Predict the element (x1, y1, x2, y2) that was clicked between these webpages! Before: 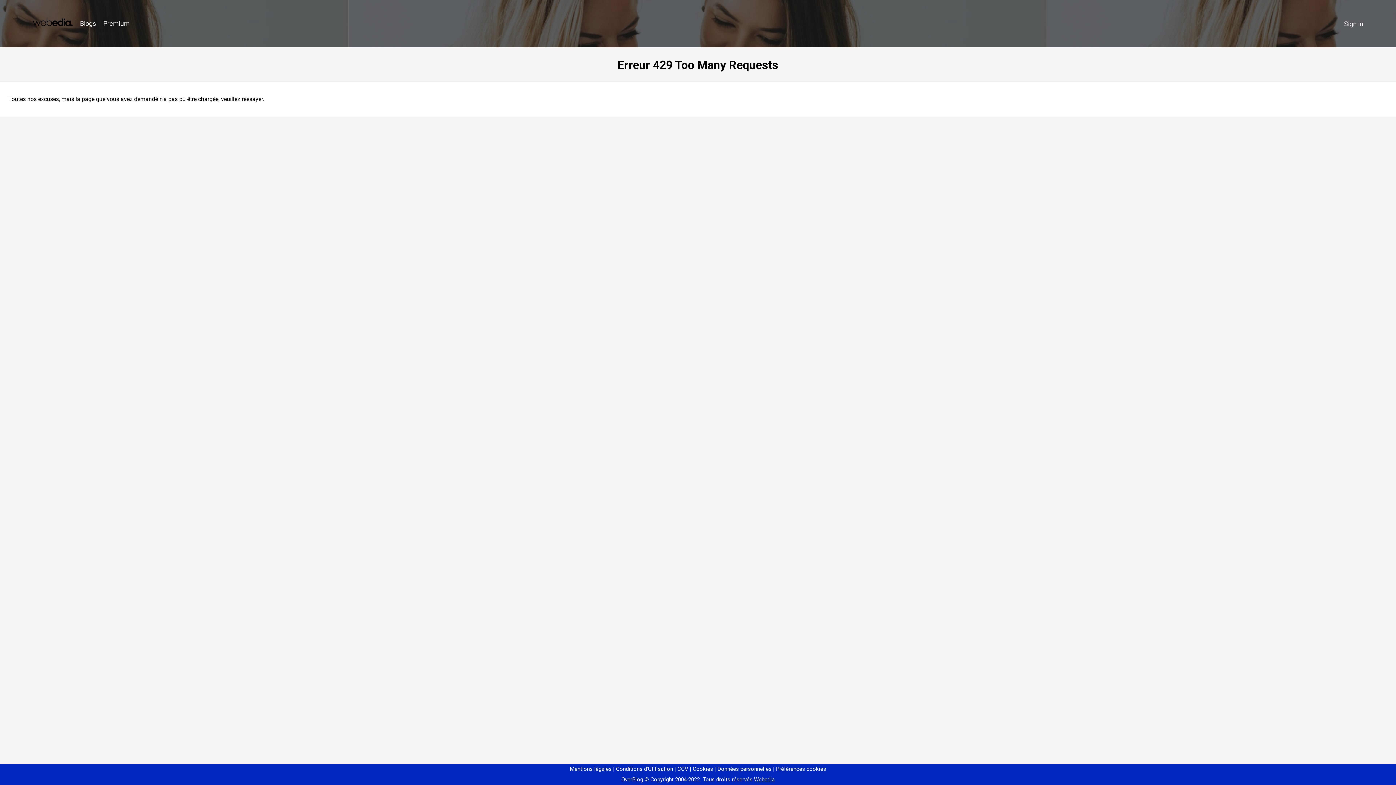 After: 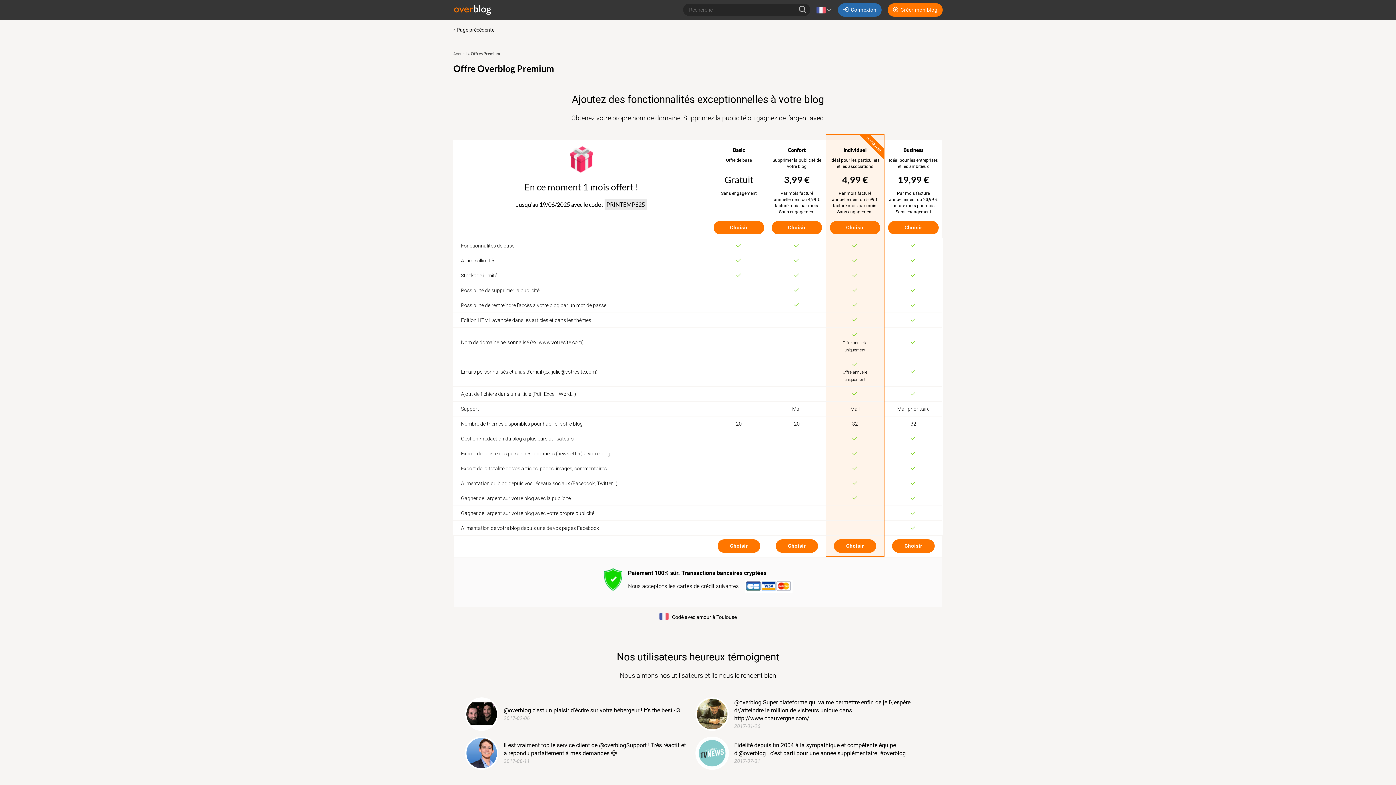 Action: bbox: (99, 16, 133, 31) label: Premium